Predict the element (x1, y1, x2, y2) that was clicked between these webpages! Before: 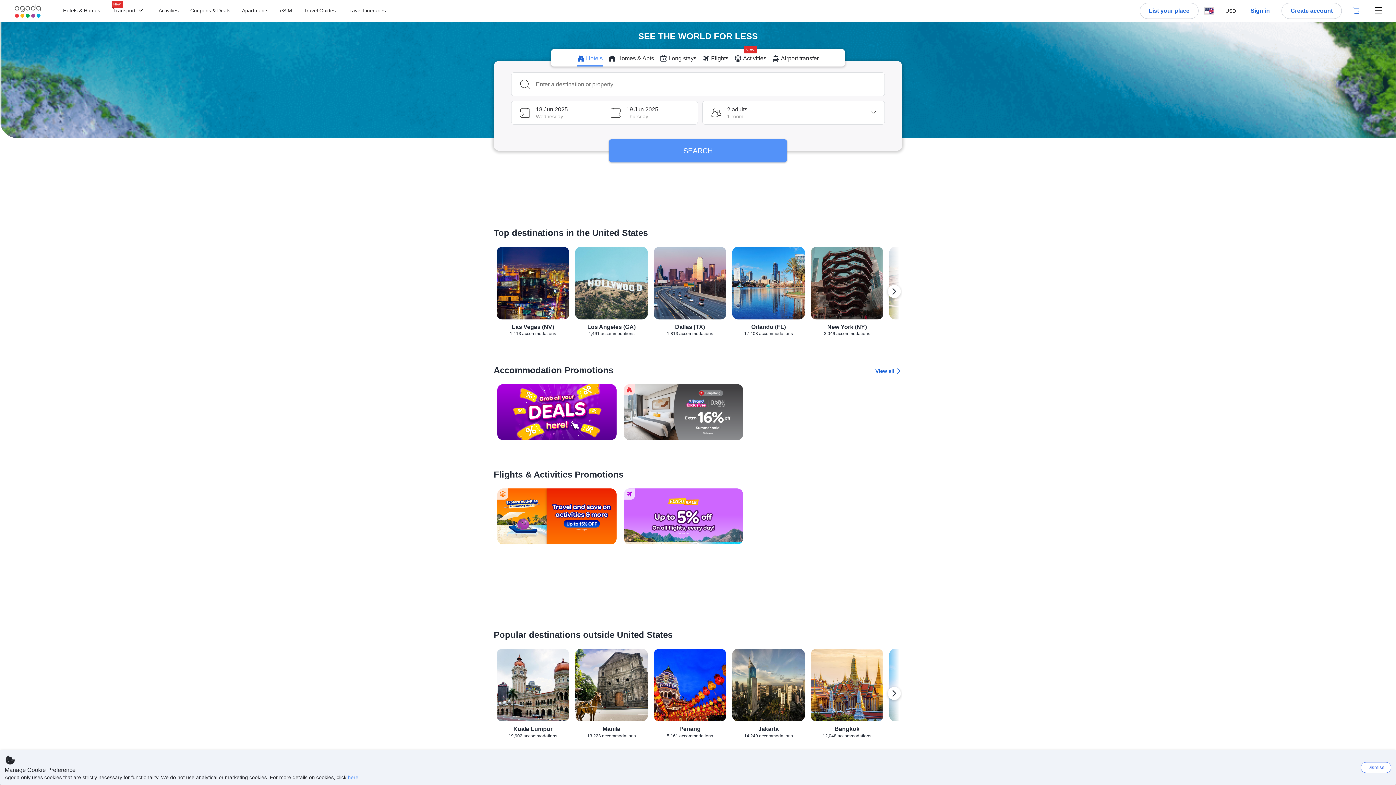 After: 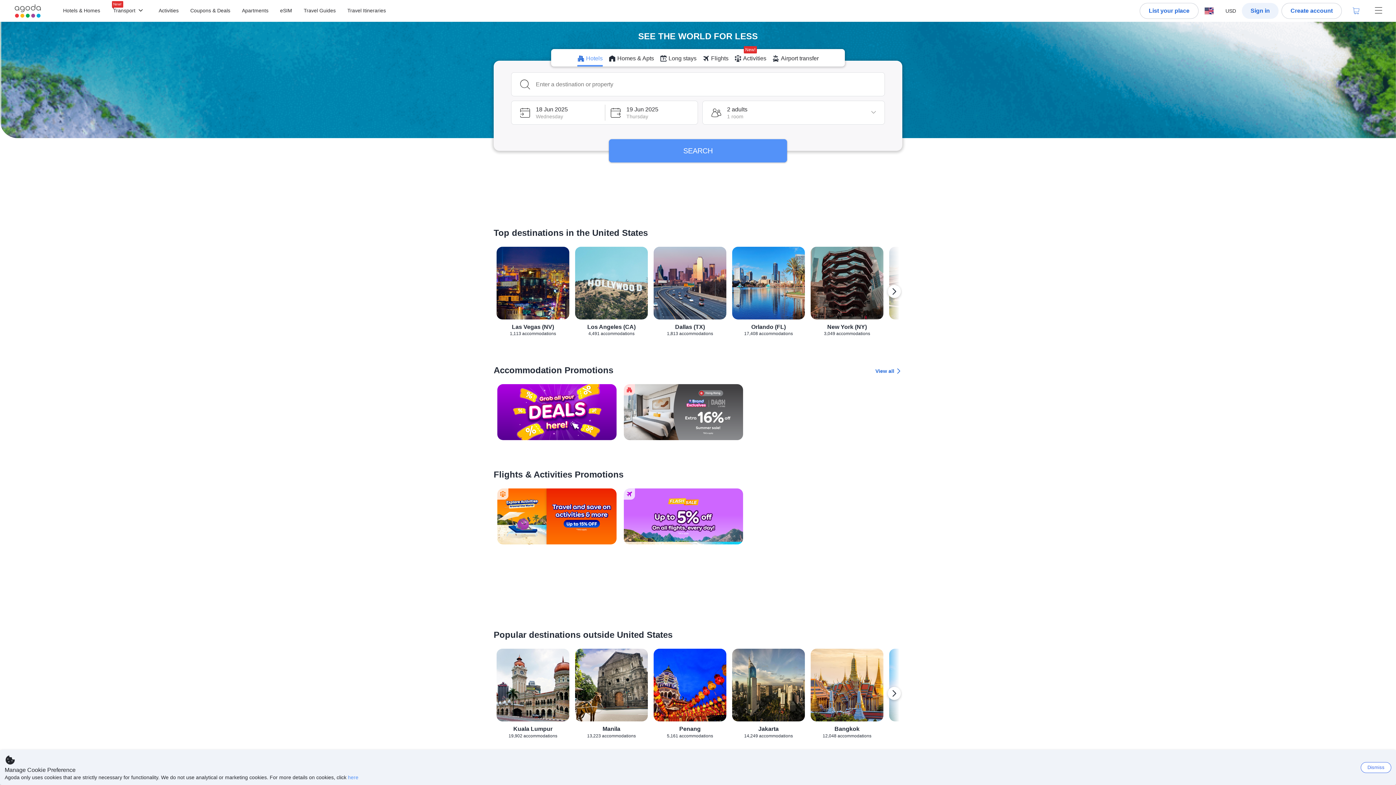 Action: label: Sign in bbox: (1242, 2, 1278, 18)